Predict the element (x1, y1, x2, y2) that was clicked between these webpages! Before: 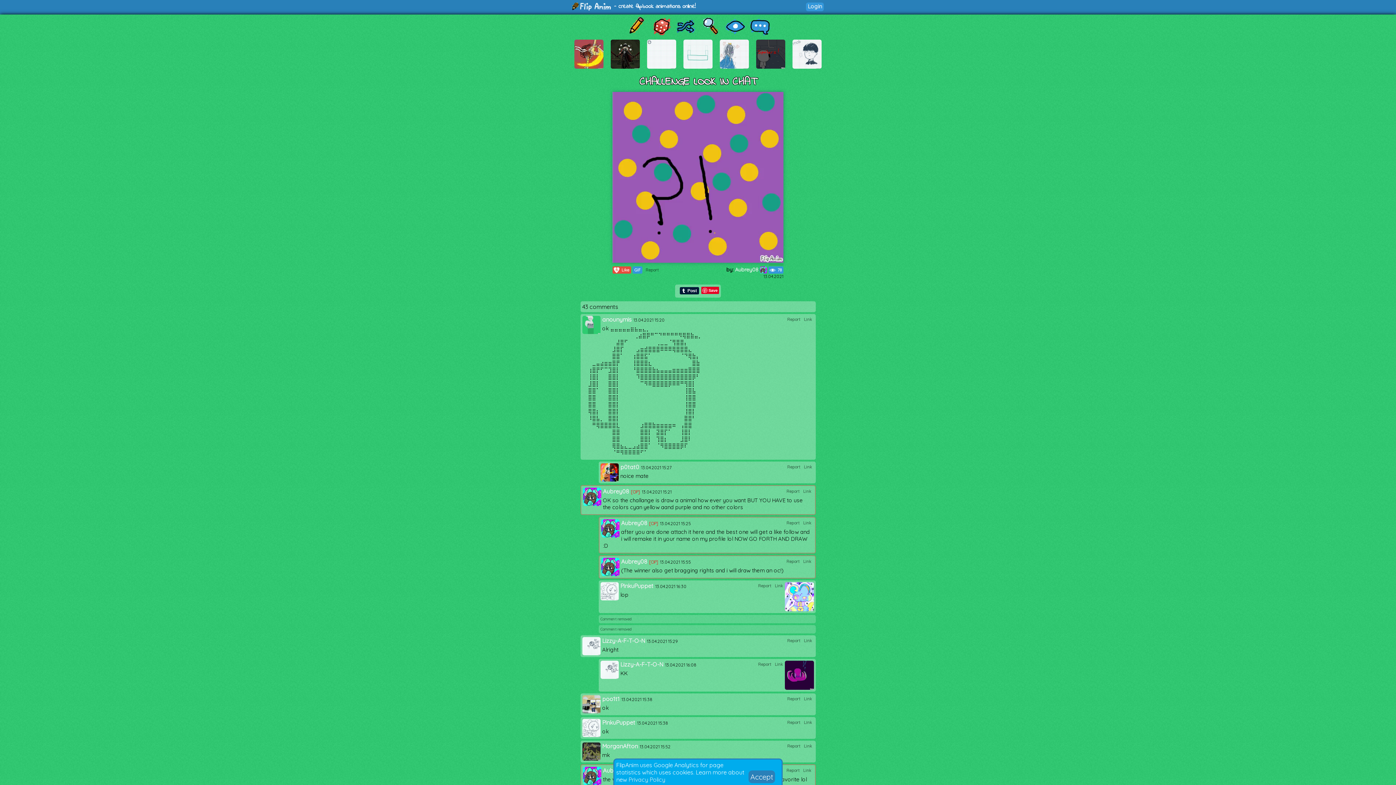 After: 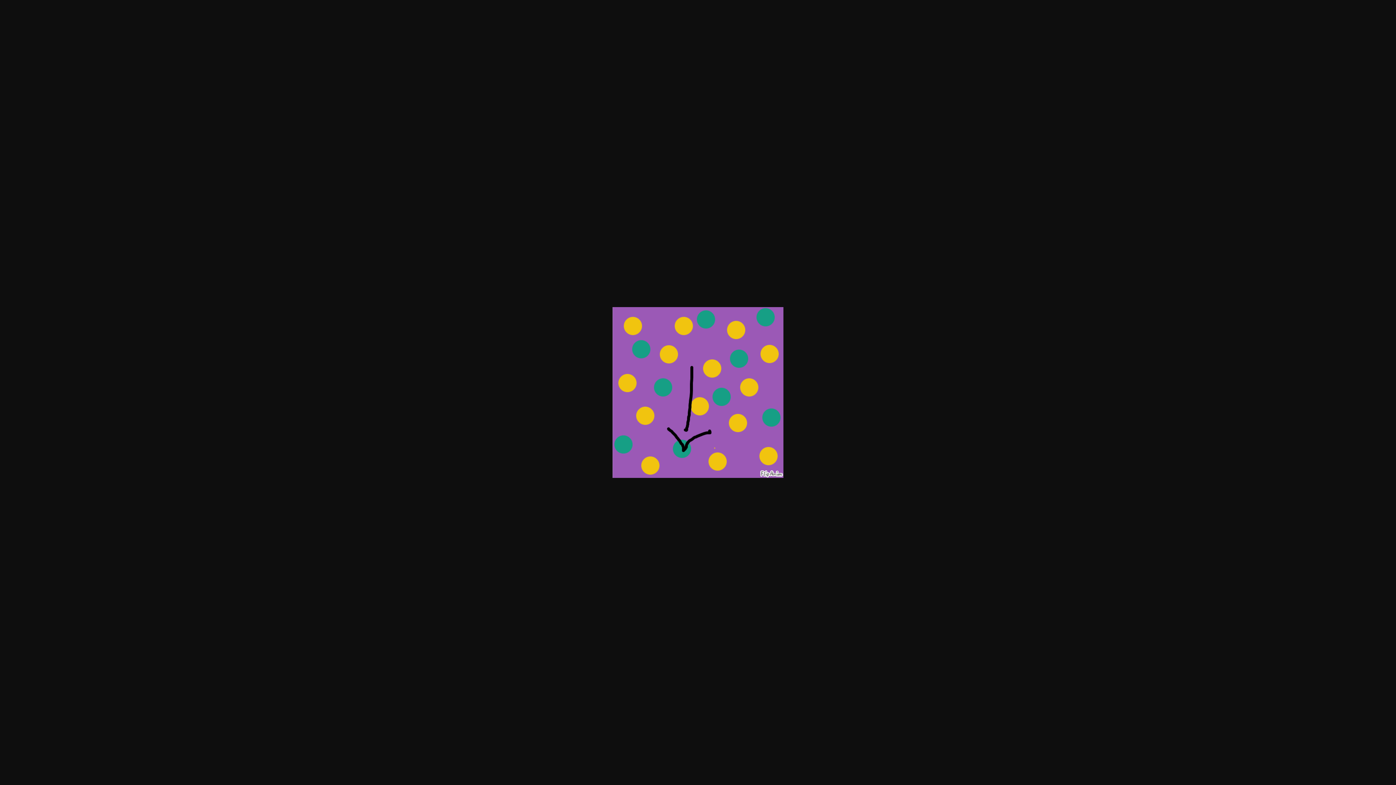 Action: label: GIF bbox: (632, 266, 642, 273)